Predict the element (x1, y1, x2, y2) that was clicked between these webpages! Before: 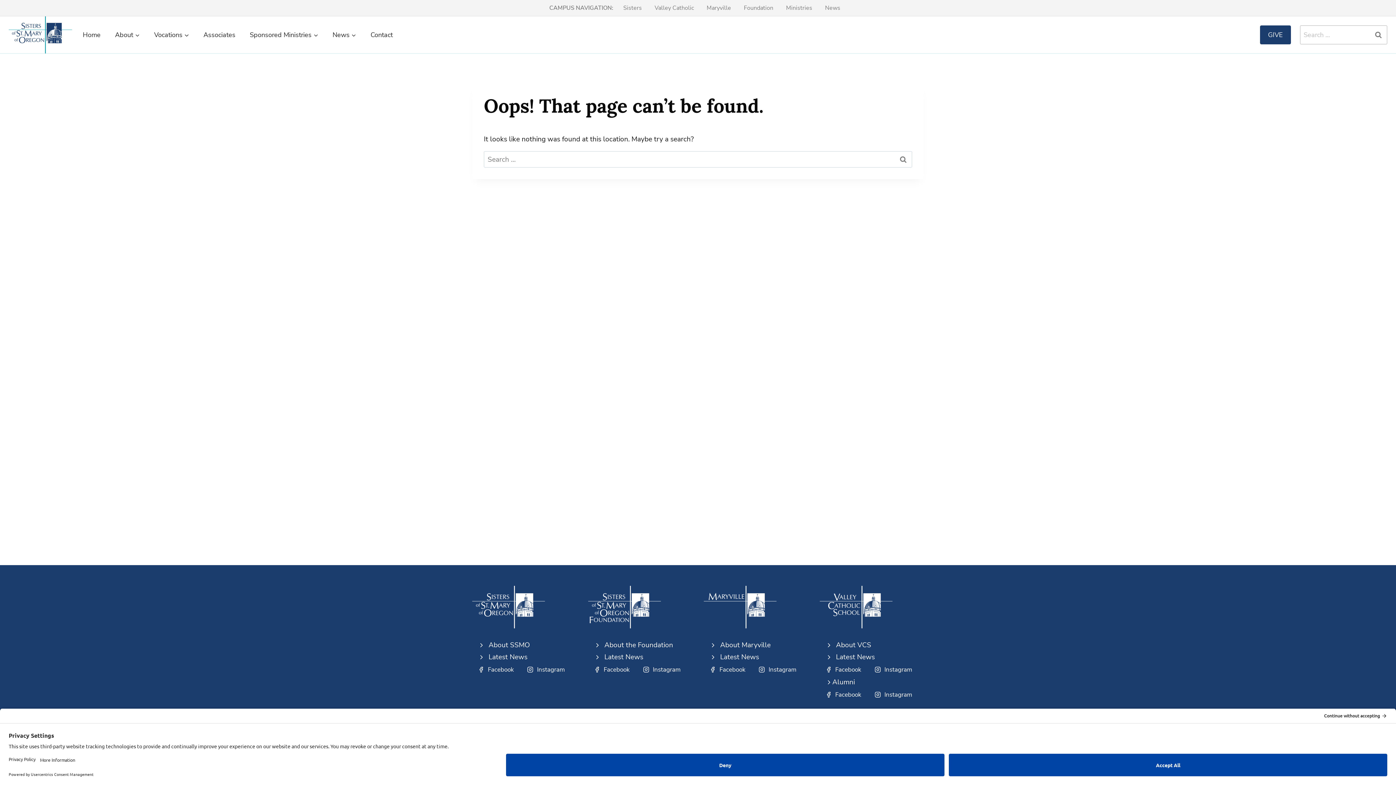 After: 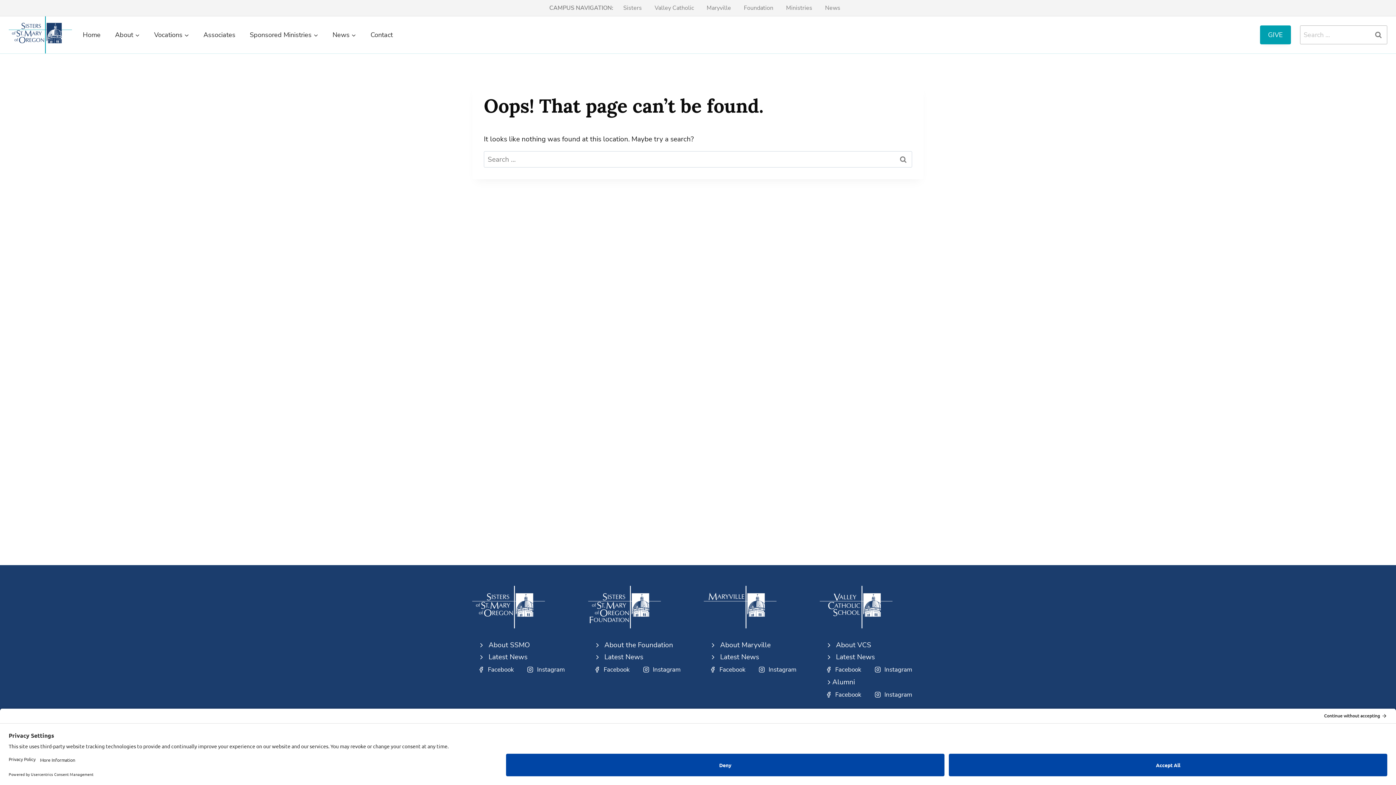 Action: bbox: (1260, 25, 1291, 44) label: GIVE